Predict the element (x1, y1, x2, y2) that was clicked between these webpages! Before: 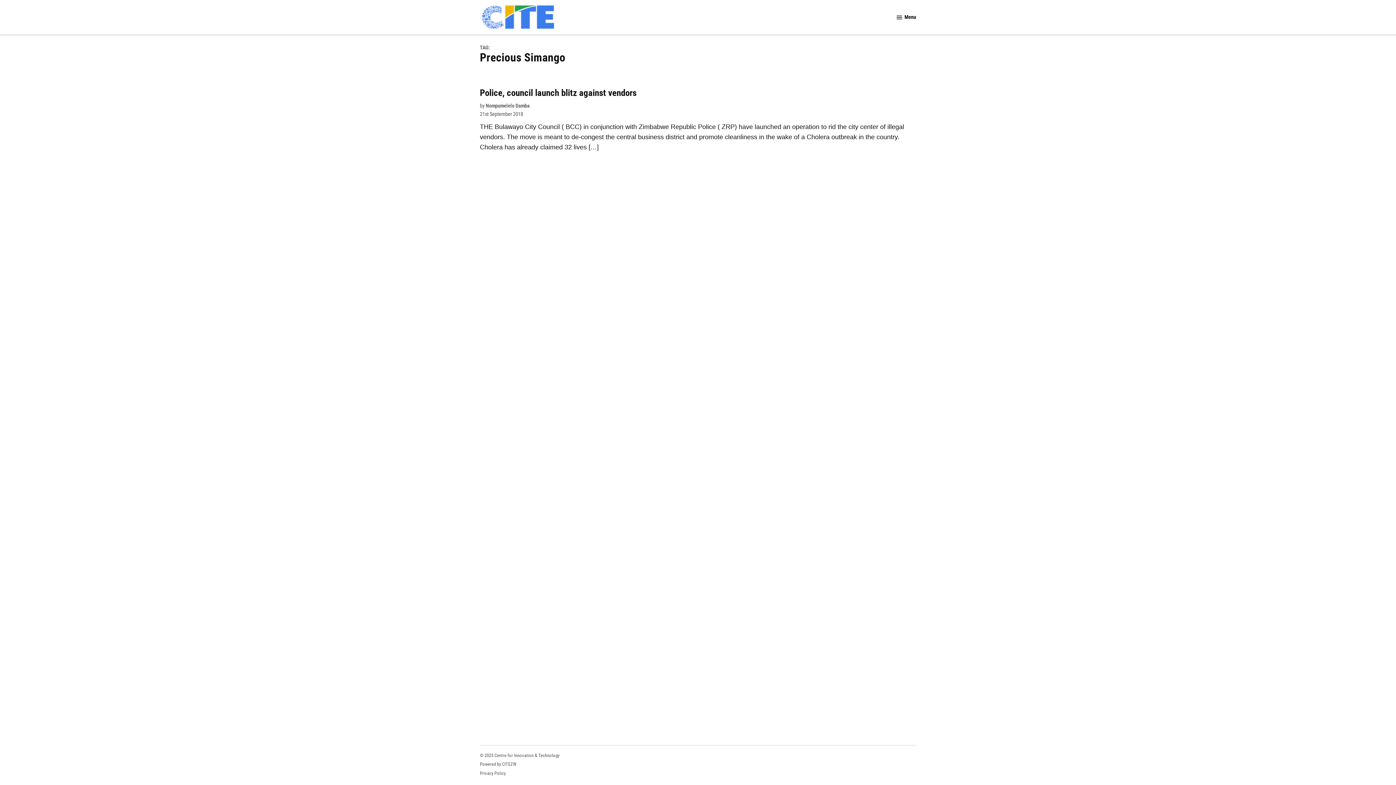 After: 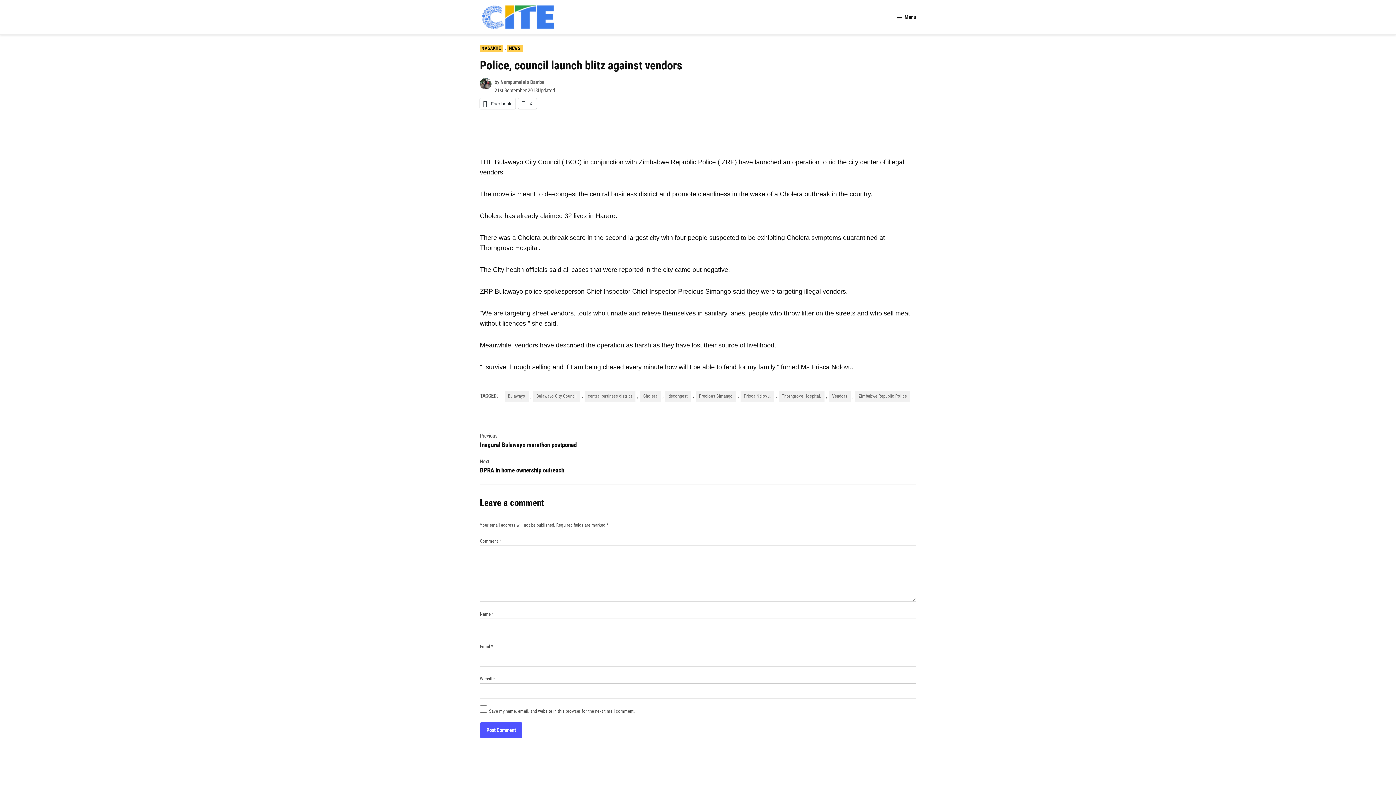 Action: bbox: (480, 87, 636, 98) label: Police, council launch blitz against vendors